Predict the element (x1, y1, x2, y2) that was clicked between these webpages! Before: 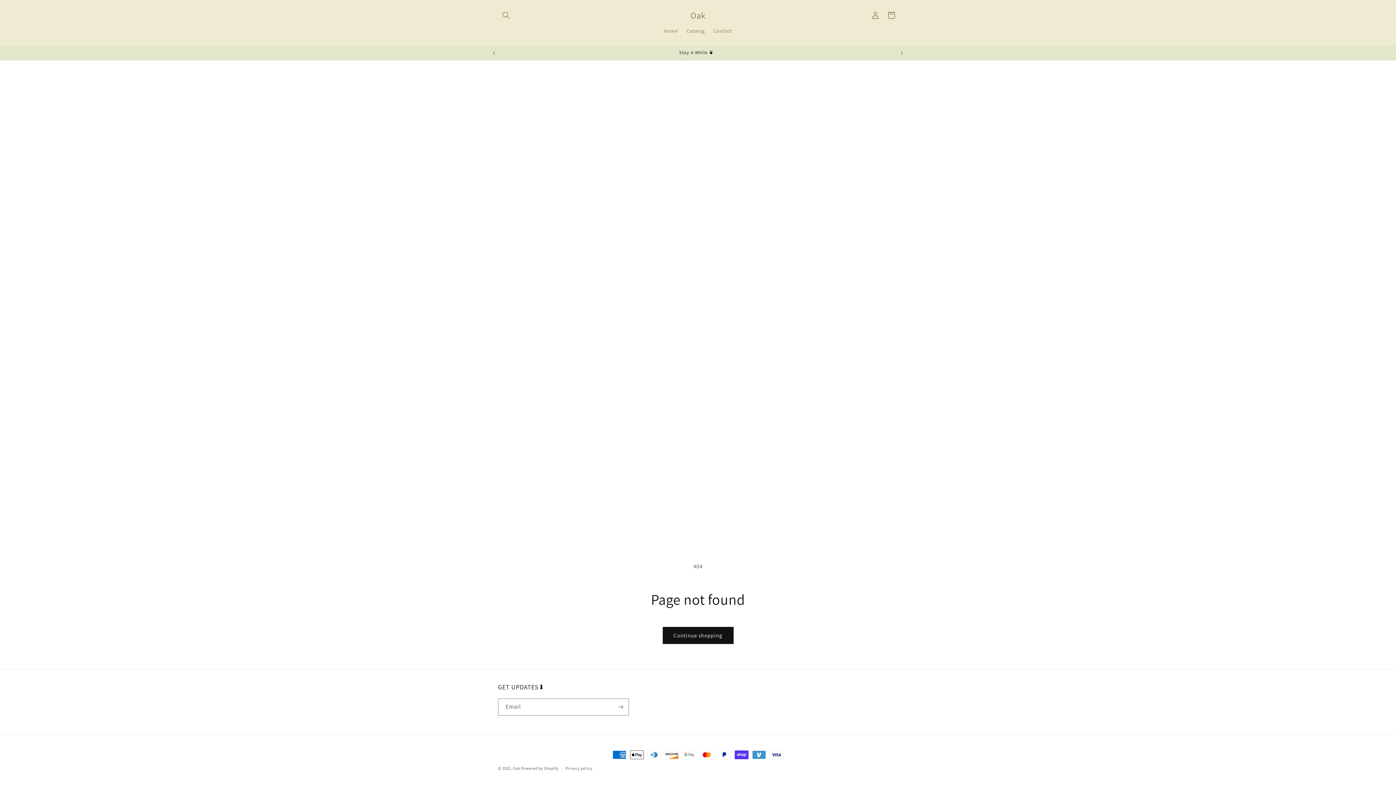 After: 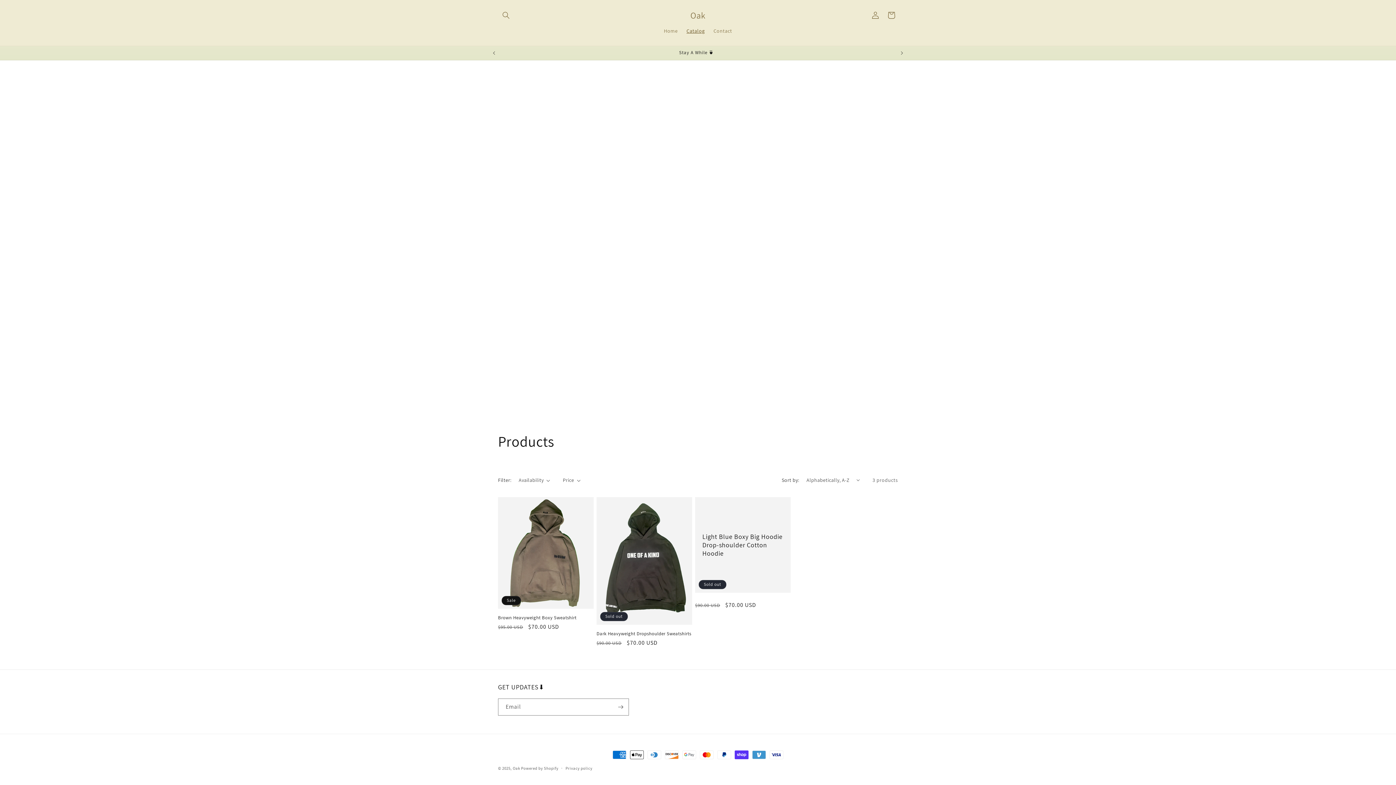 Action: bbox: (662, 627, 733, 644) label: Continue shopping